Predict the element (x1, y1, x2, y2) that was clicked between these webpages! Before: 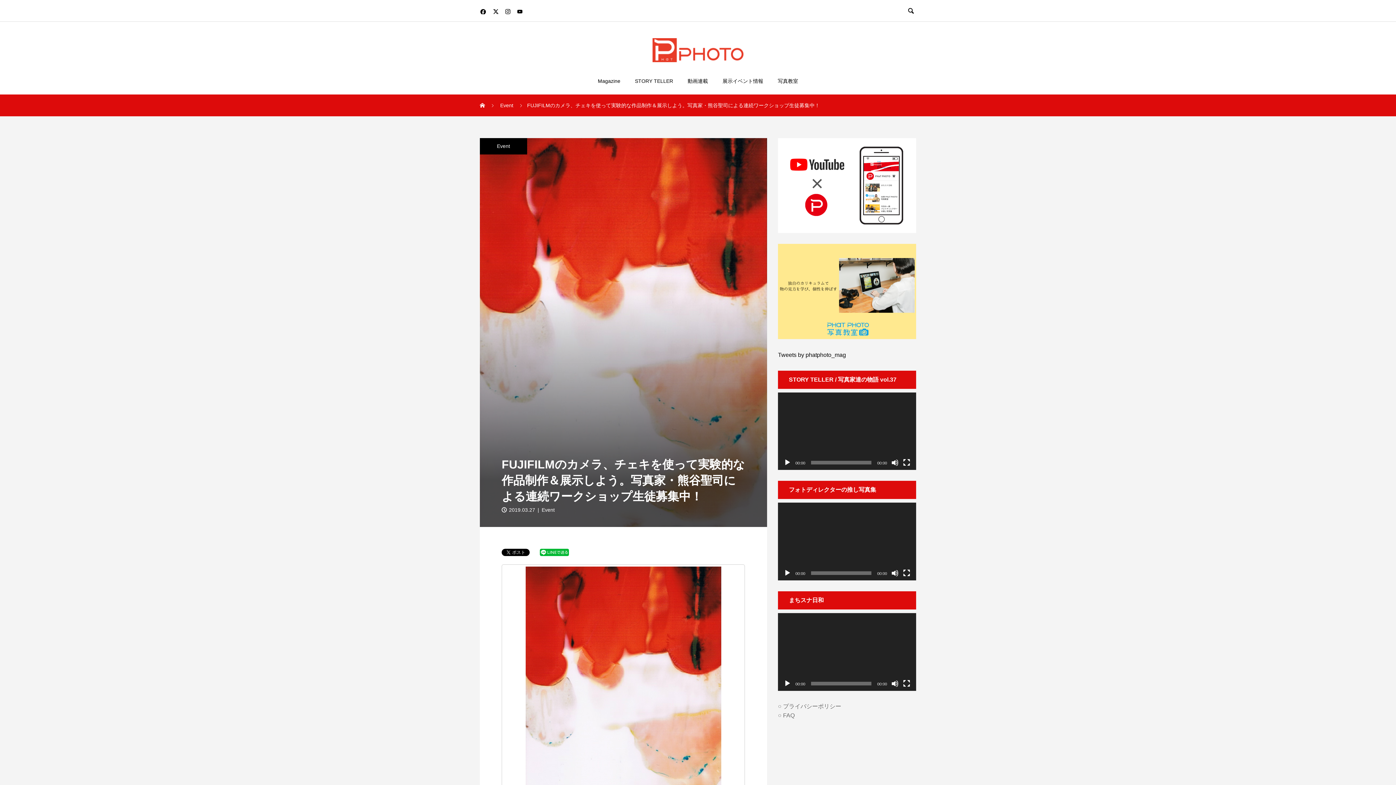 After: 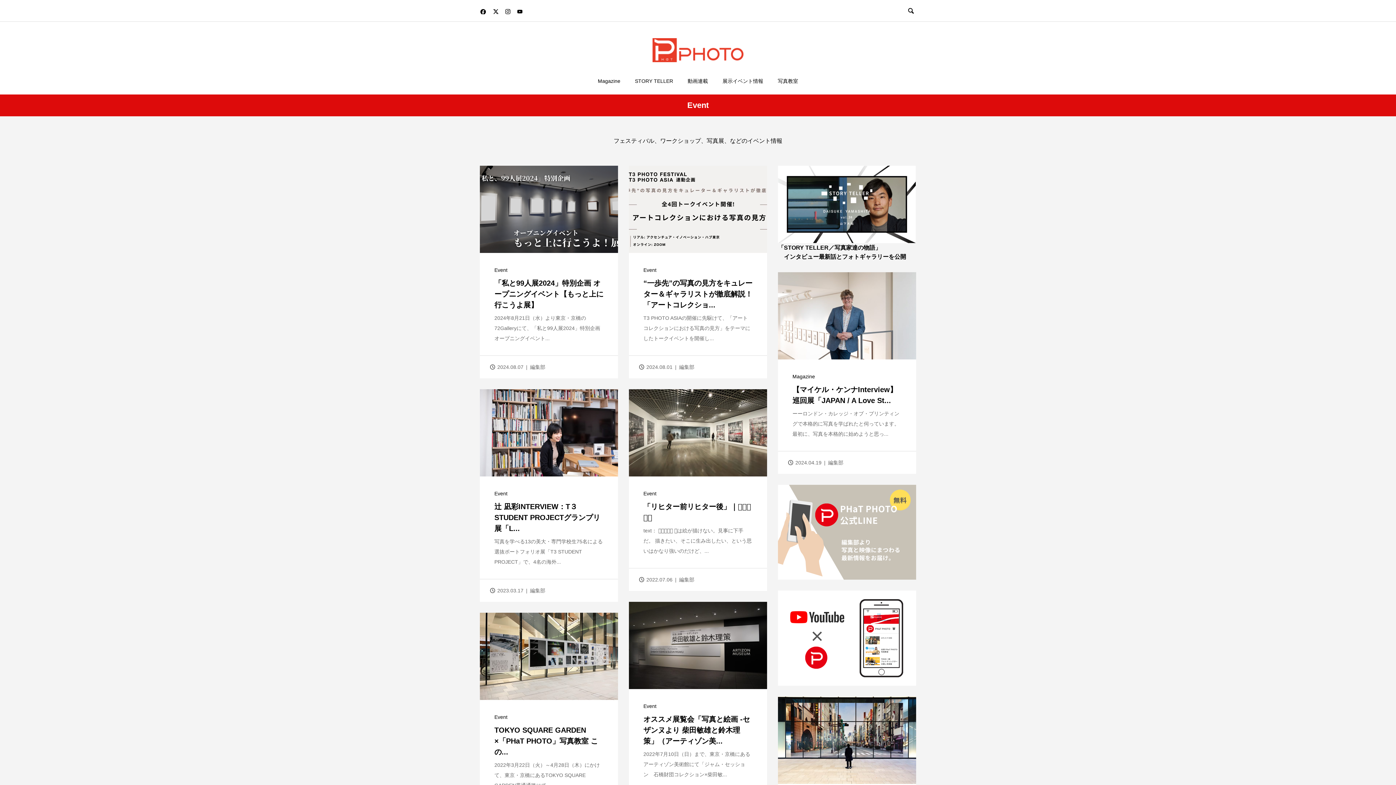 Action: label: Event bbox: (541, 507, 554, 513)